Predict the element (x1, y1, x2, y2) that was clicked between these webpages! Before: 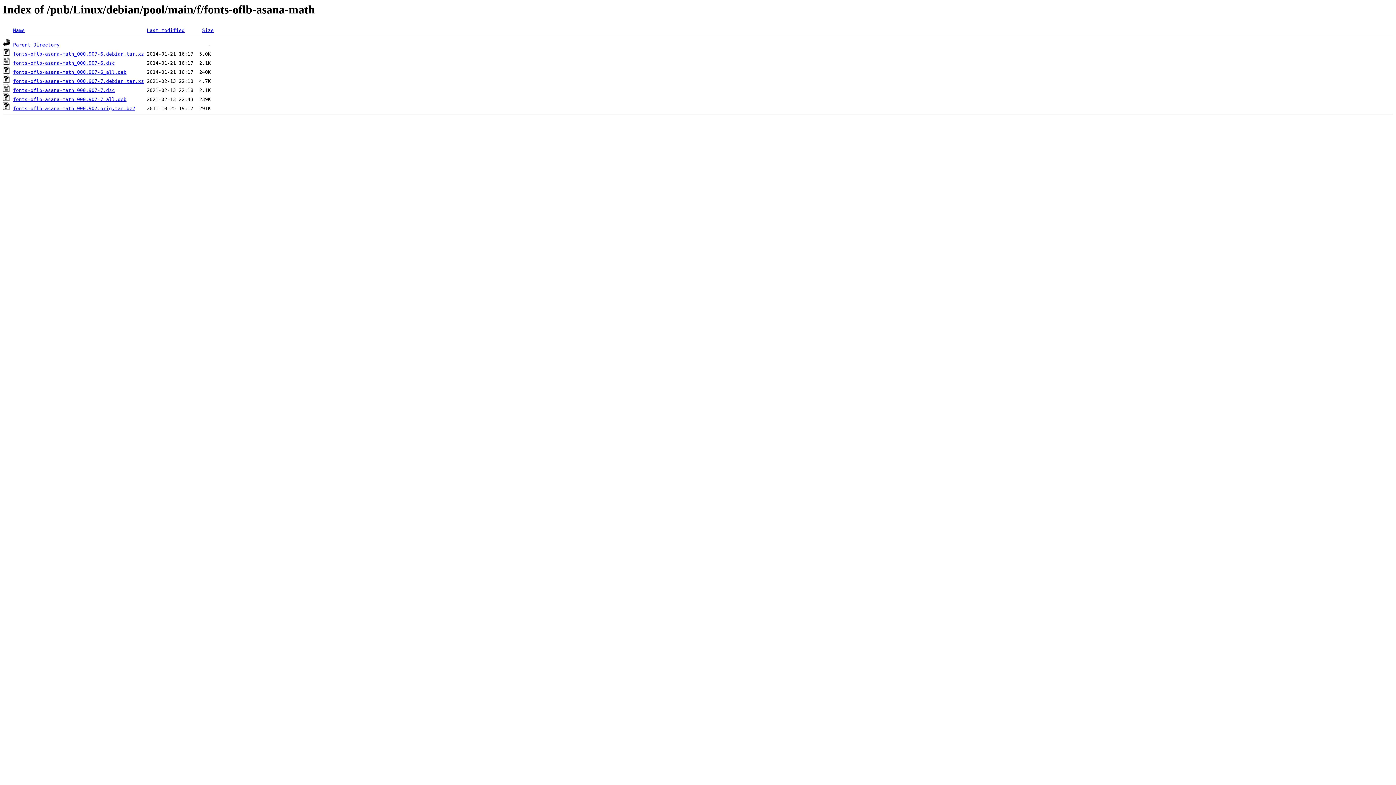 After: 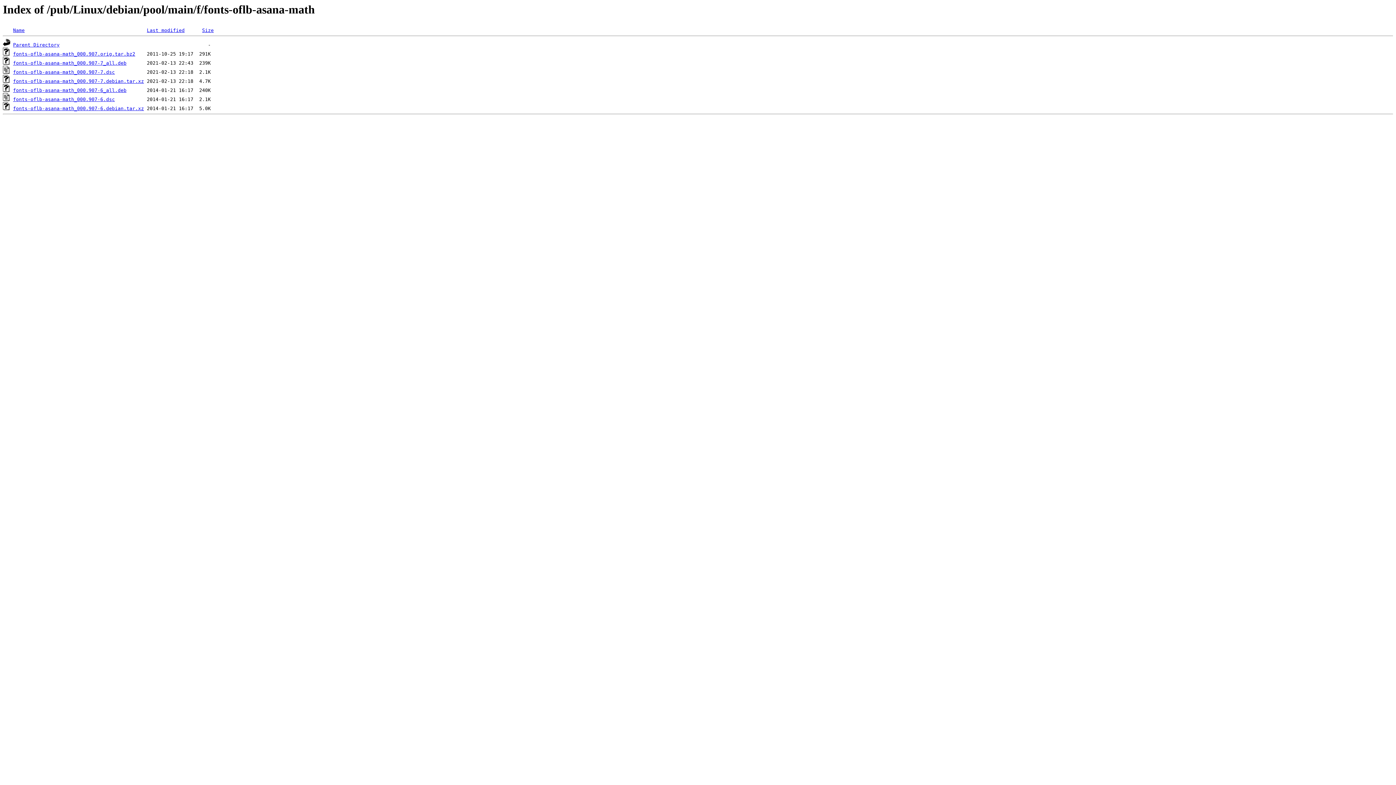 Action: bbox: (13, 27, 24, 33) label: Name